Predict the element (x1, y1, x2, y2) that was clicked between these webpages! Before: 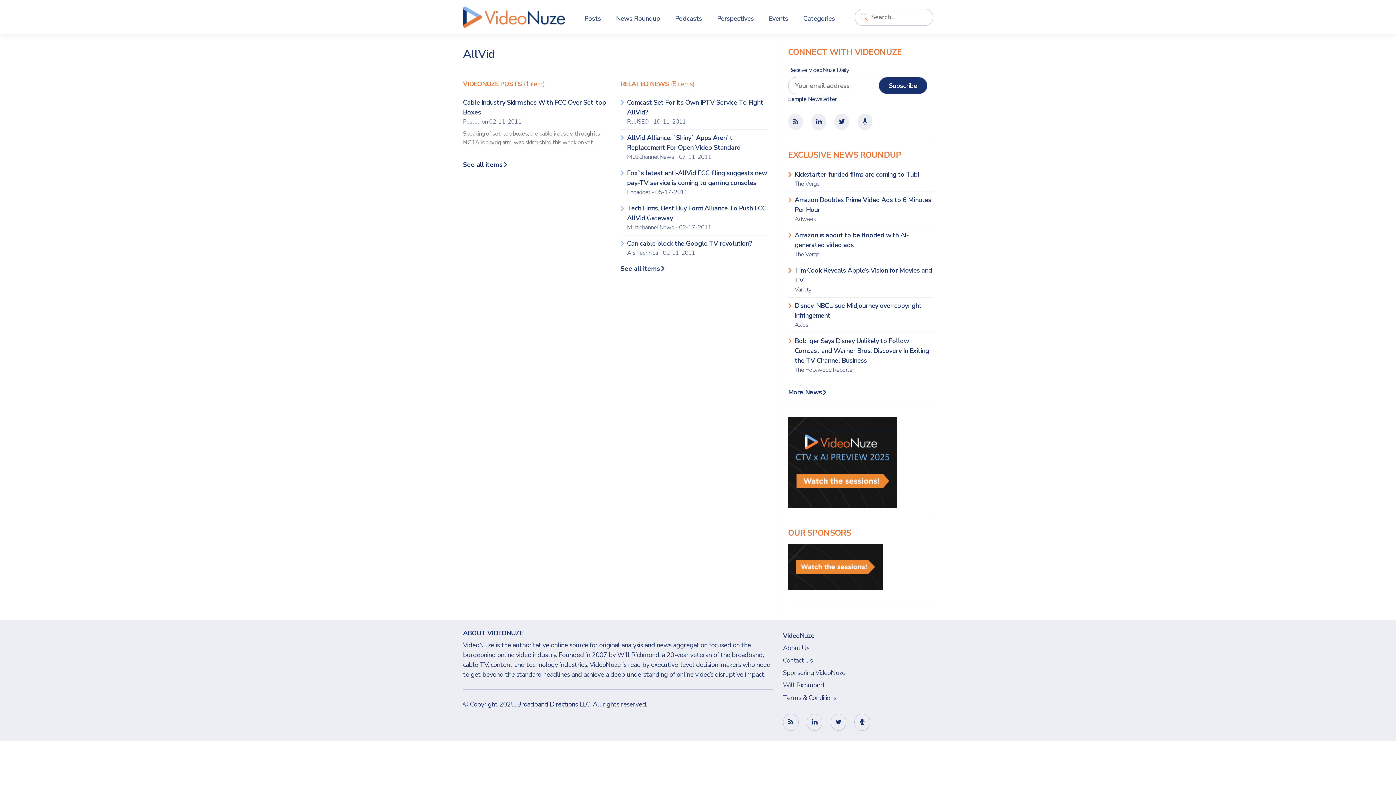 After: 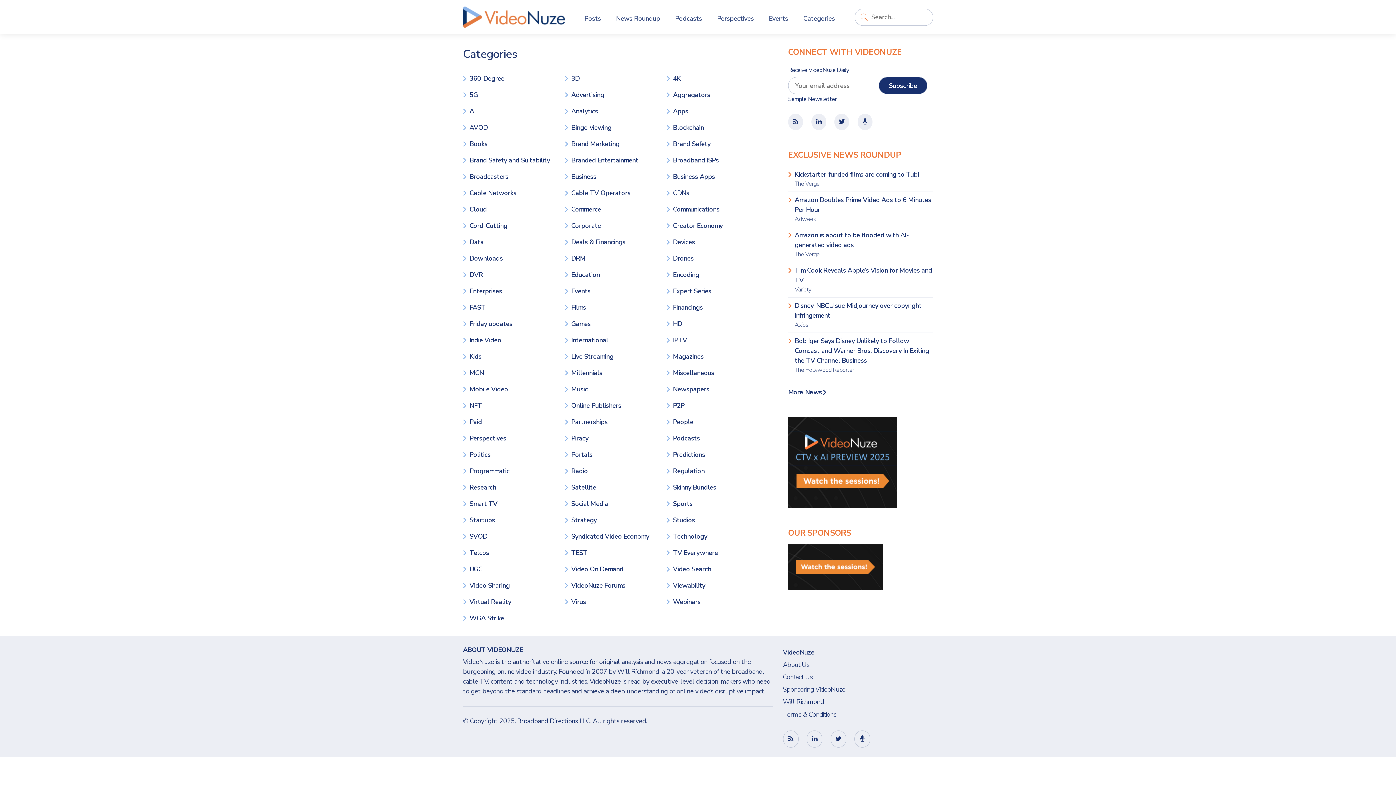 Action: bbox: (803, 10, 835, 23) label: Categories